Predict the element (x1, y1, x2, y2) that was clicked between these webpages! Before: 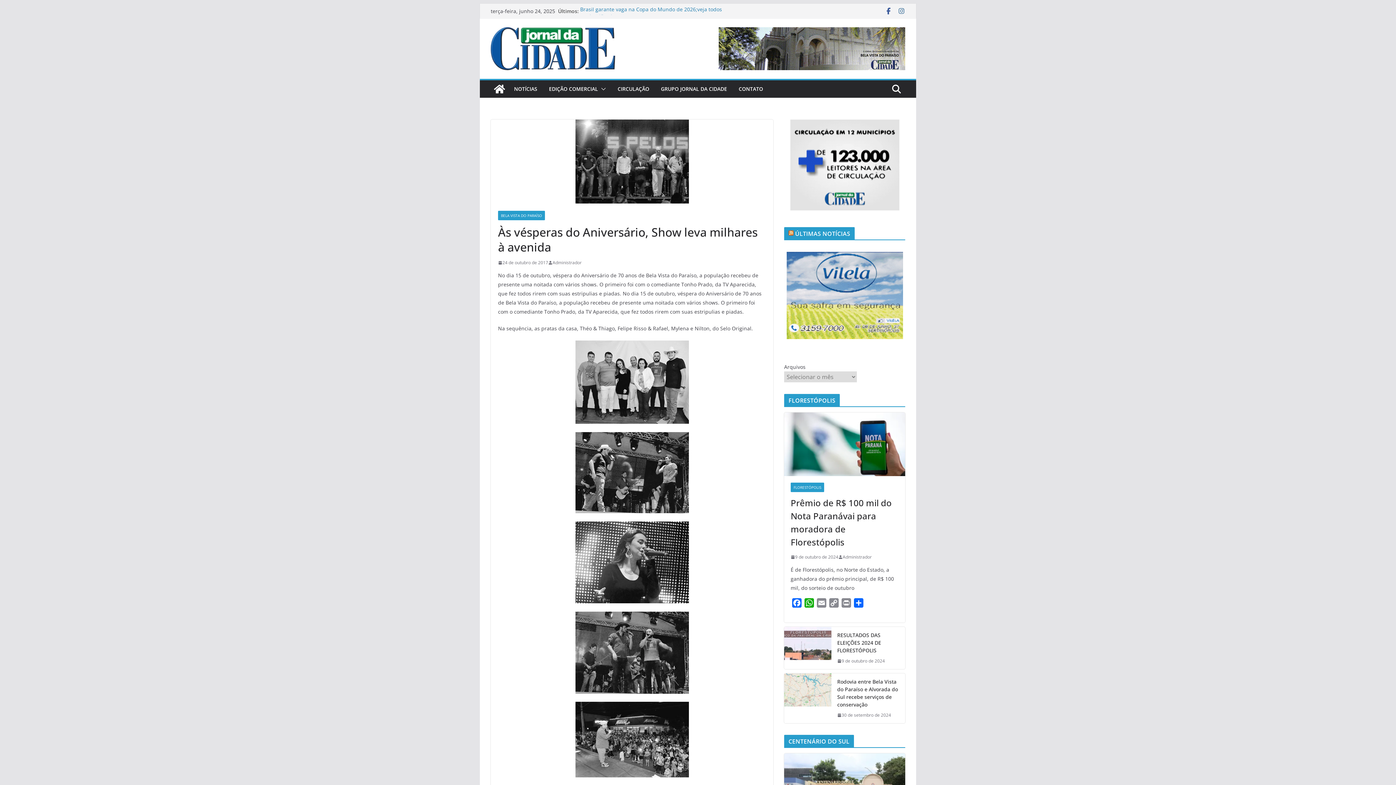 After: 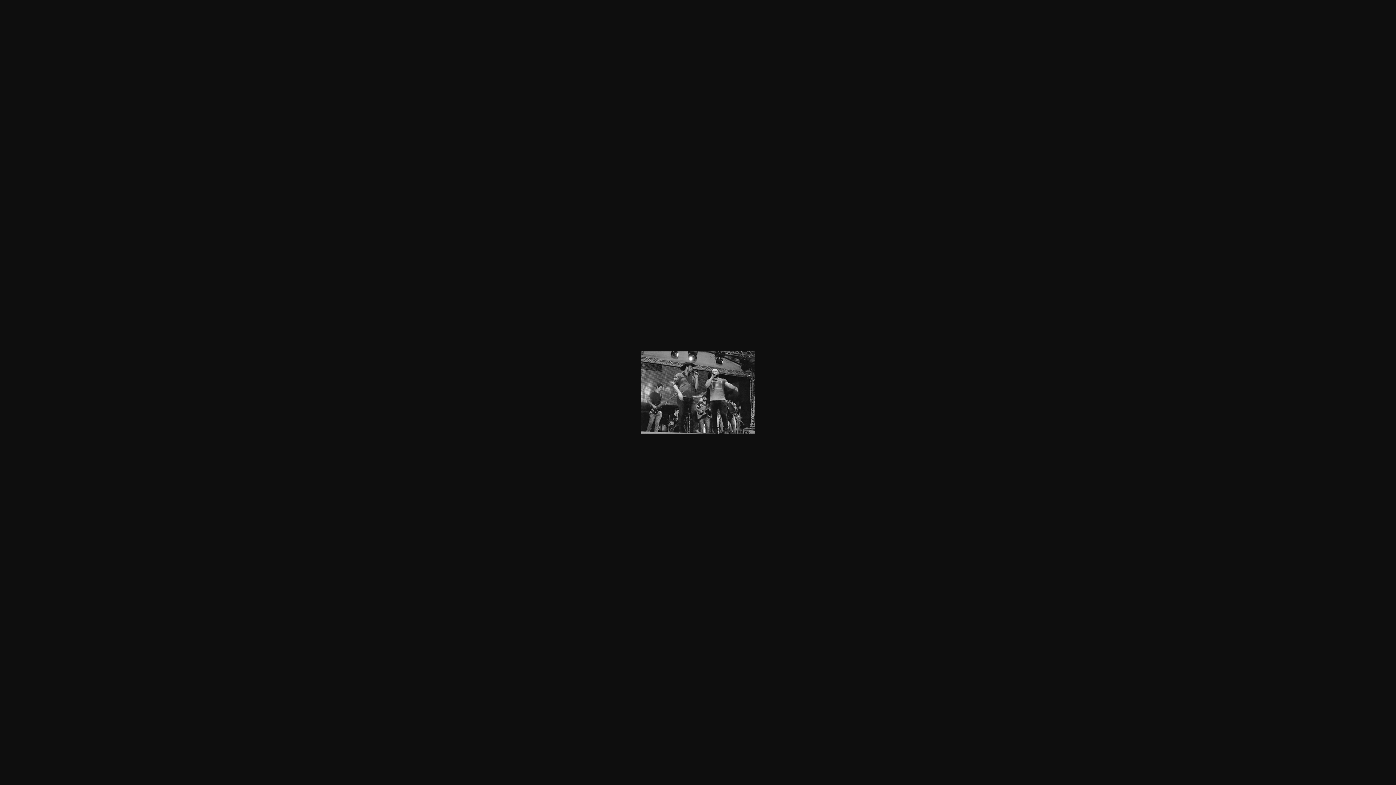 Action: bbox: (498, 611, 766, 694)